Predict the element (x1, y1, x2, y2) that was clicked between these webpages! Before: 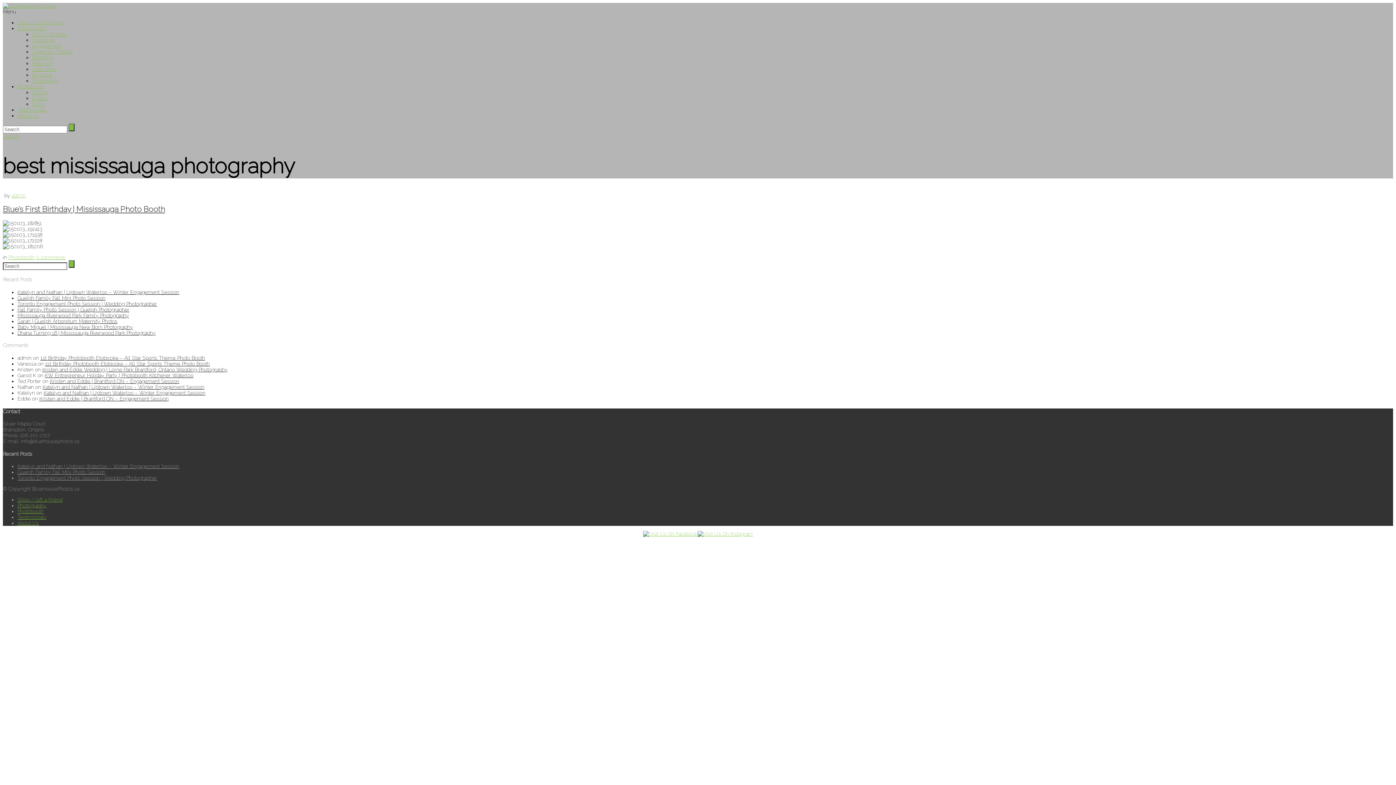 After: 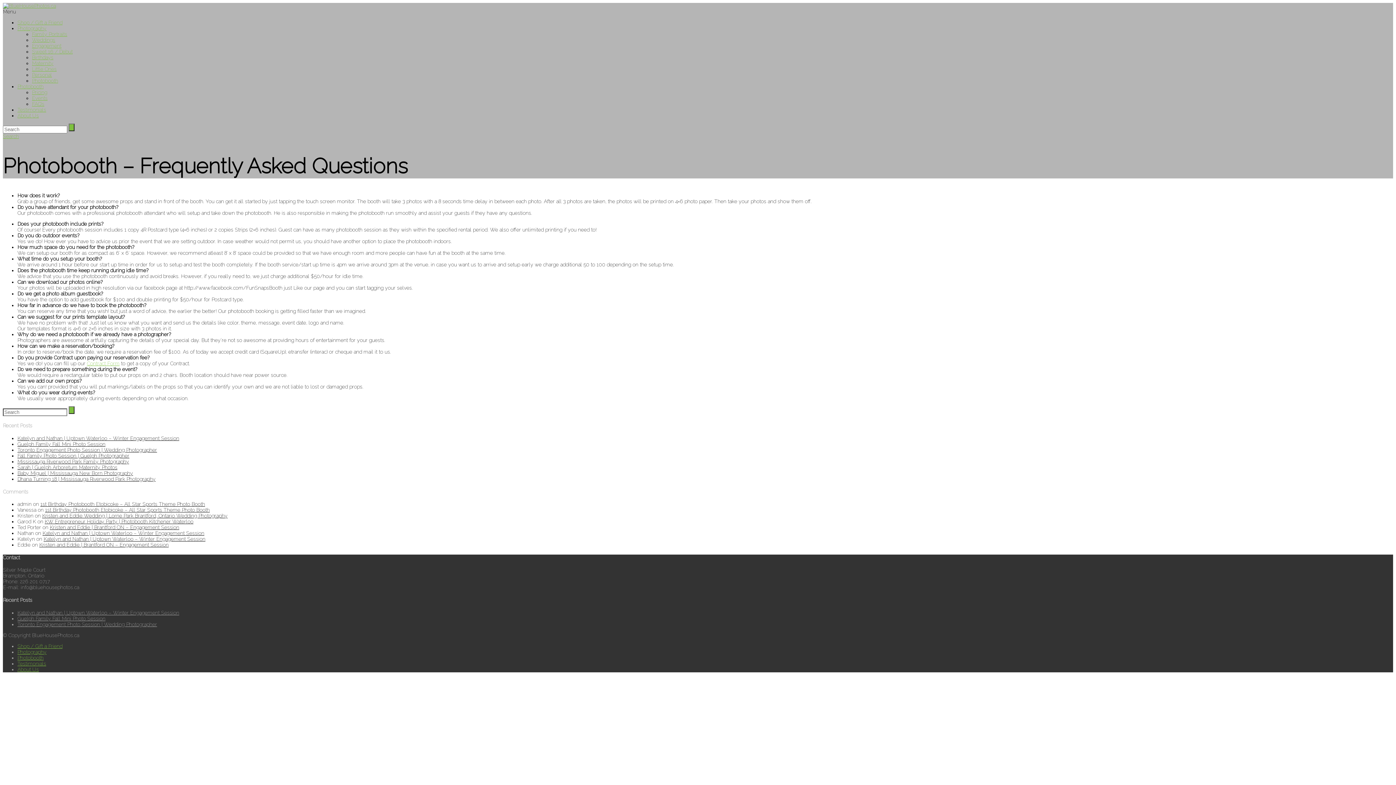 Action: label: FAQ’s bbox: (32, 101, 44, 106)